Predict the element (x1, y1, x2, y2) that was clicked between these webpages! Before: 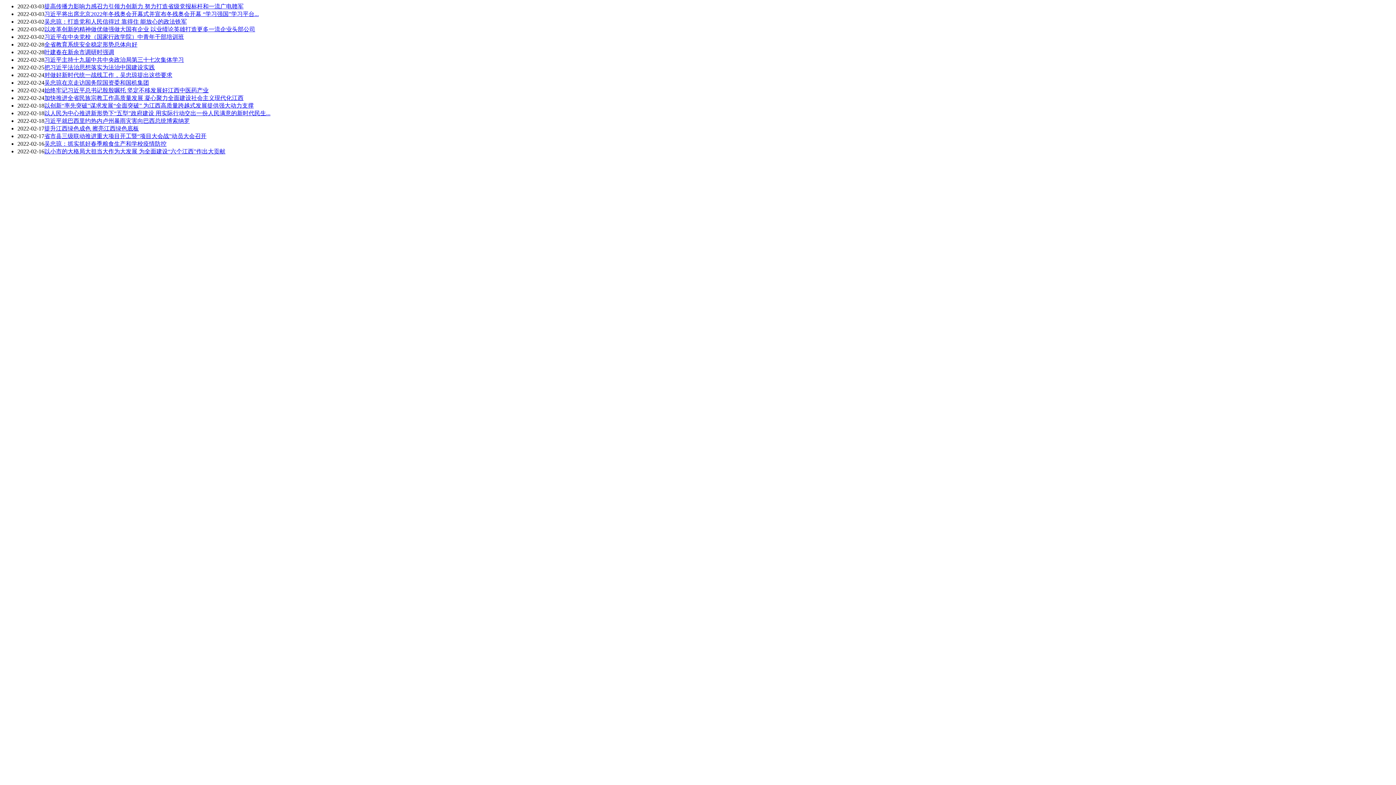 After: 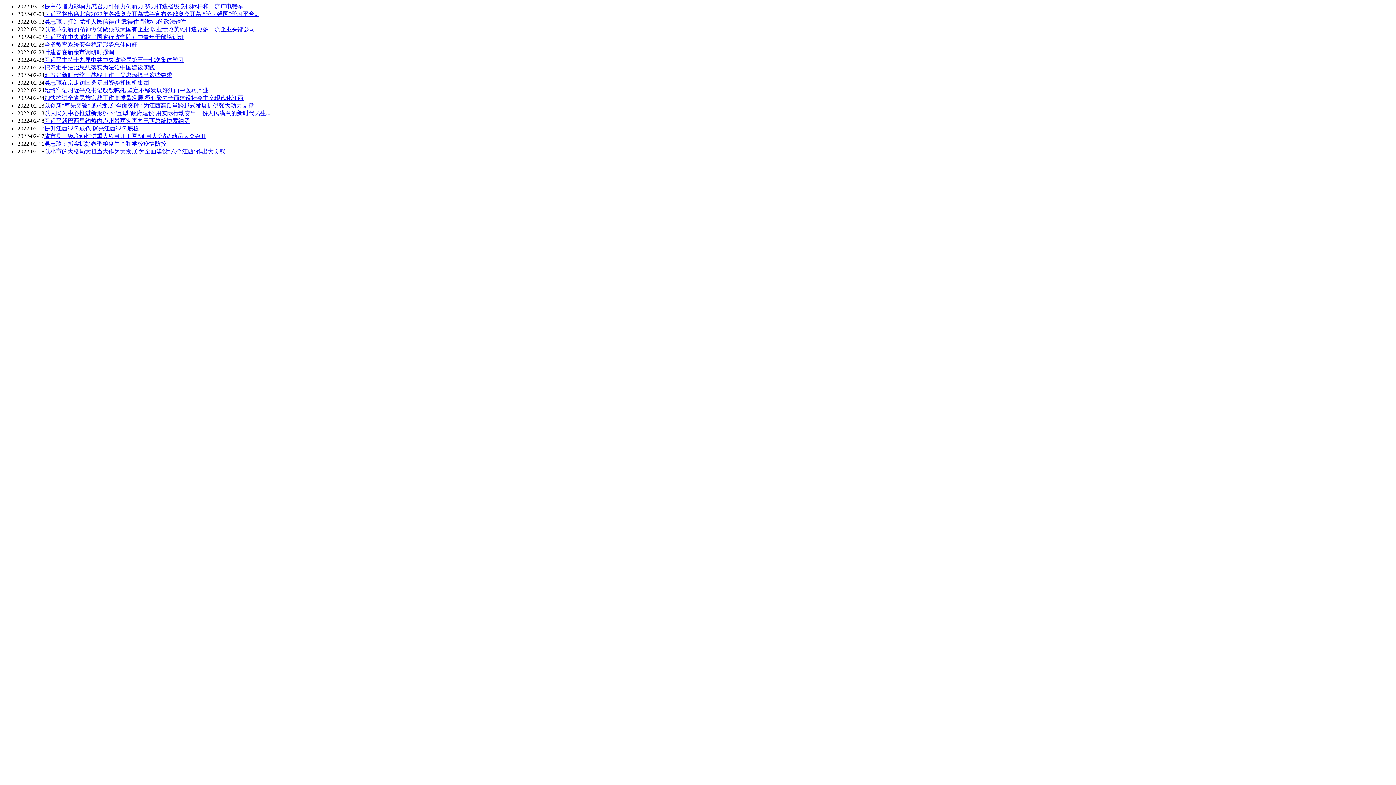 Action: bbox: (44, 148, 225, 154) label: 以小市的大格局大担当大作为大发展 为全面建设“六个江西”作出大贡献